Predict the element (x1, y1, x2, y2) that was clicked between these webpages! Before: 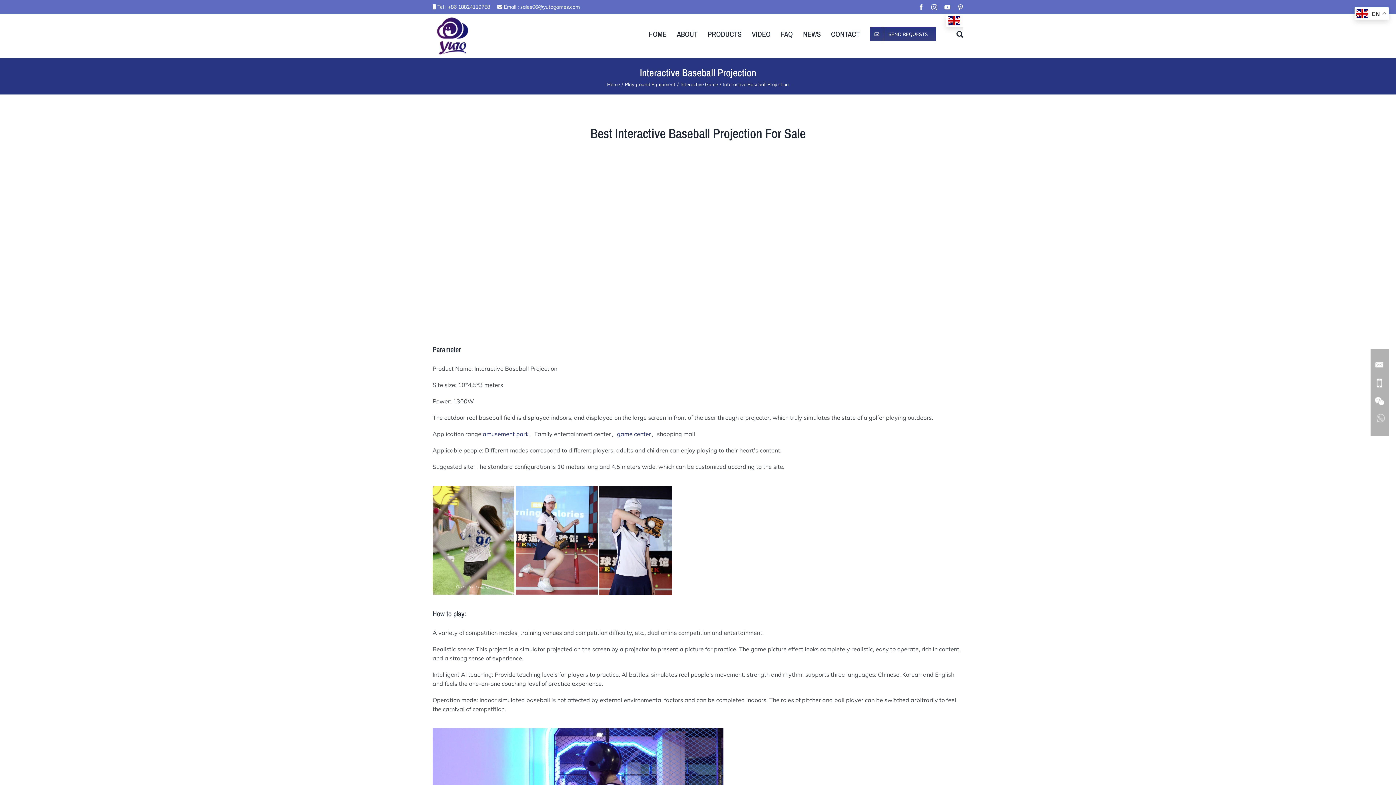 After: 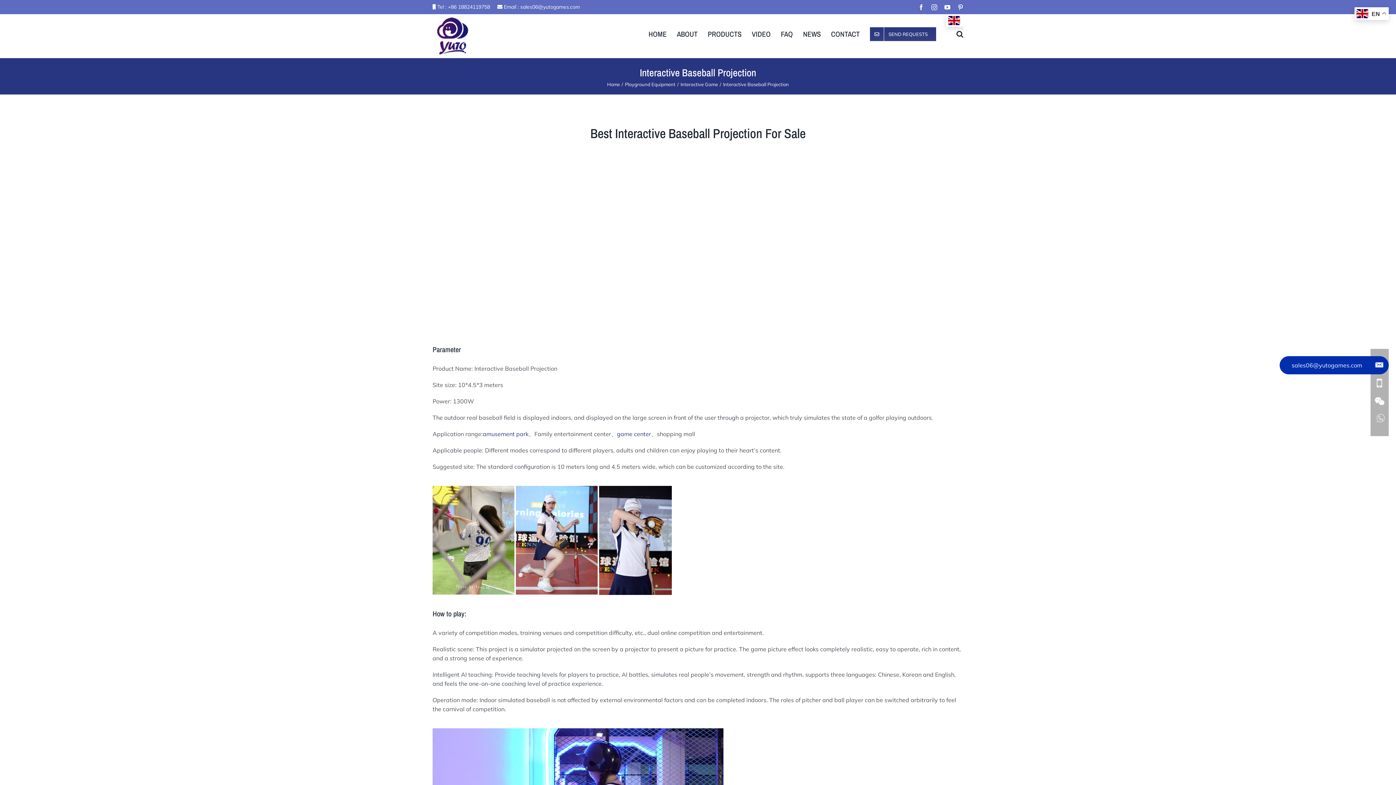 Action: bbox: (1370, 356, 1389, 374)